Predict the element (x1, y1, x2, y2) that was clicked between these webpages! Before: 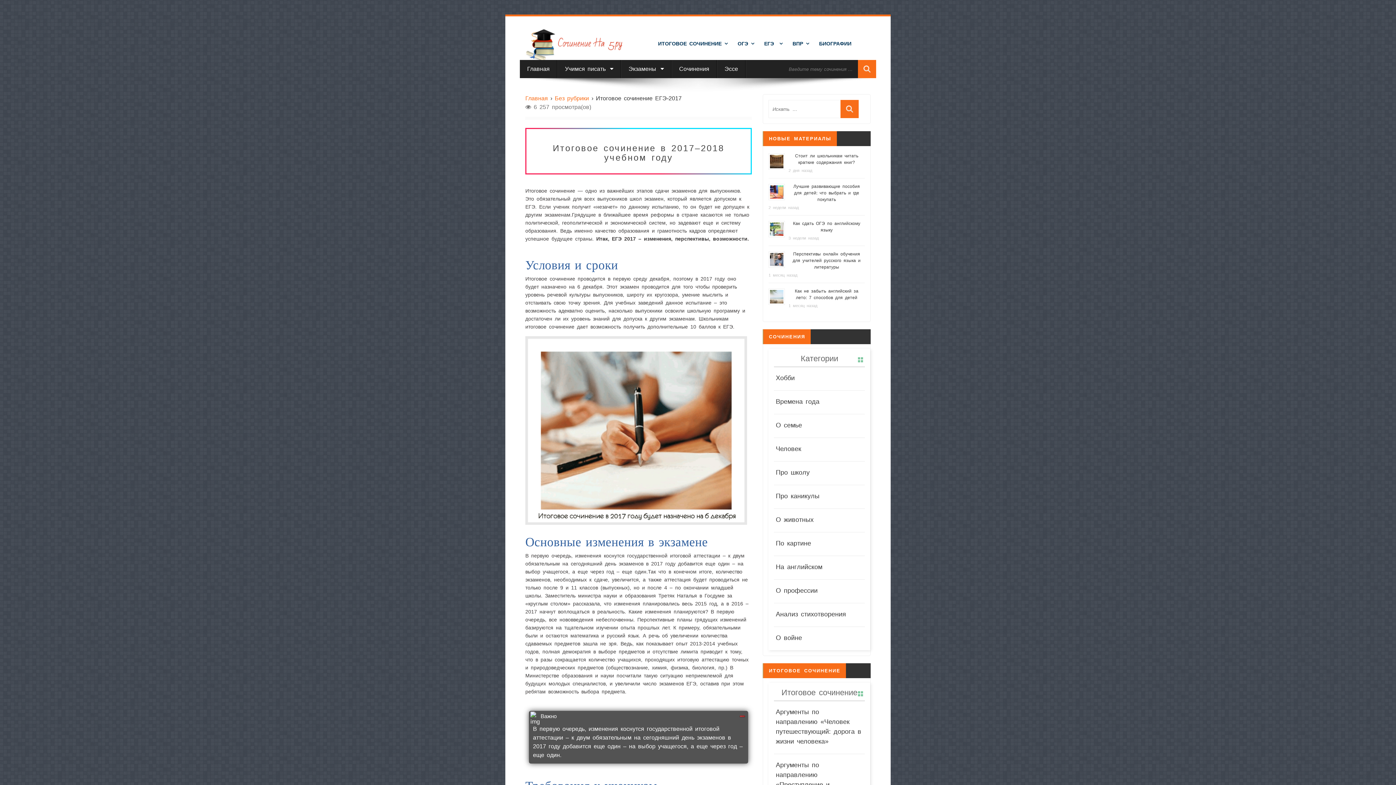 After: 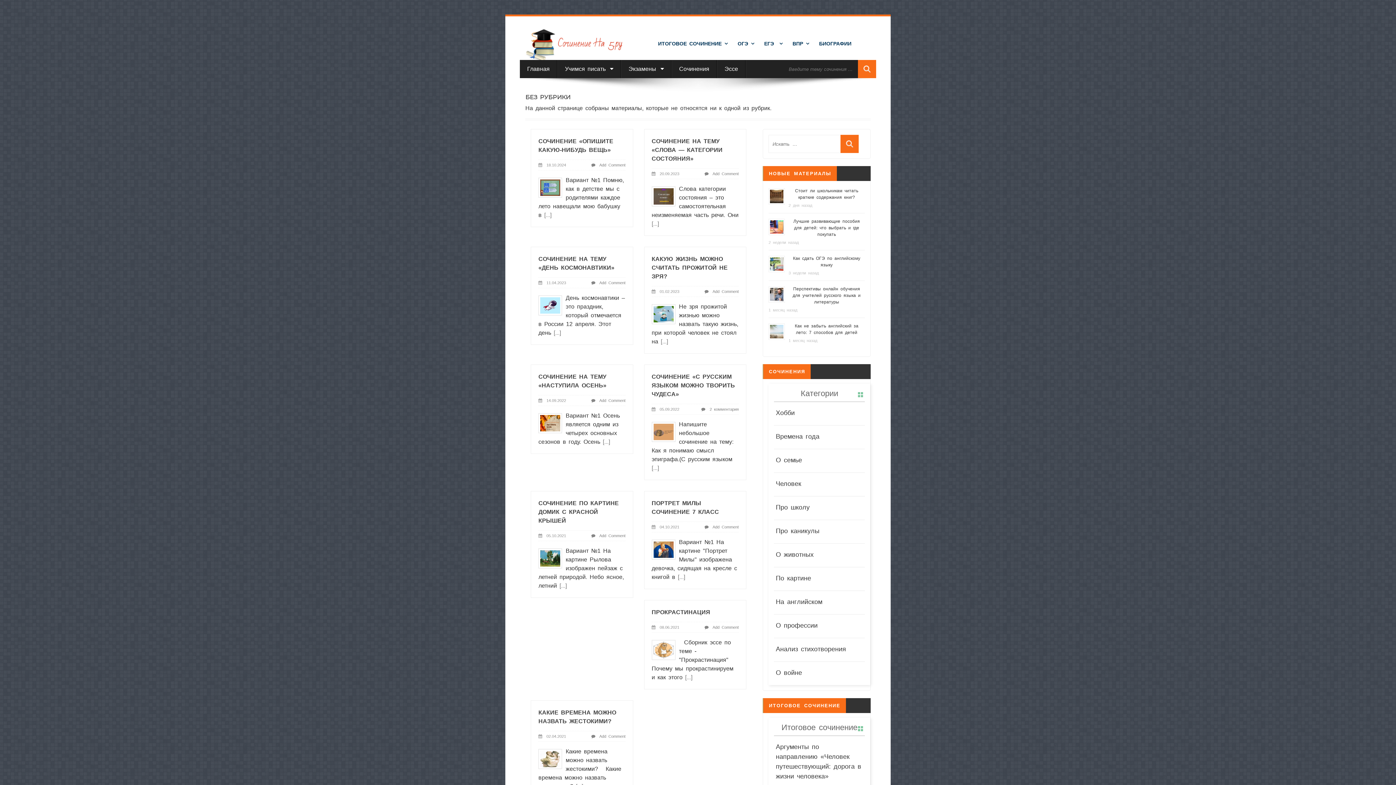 Action: bbox: (554, 95, 589, 101) label: Без рубрики